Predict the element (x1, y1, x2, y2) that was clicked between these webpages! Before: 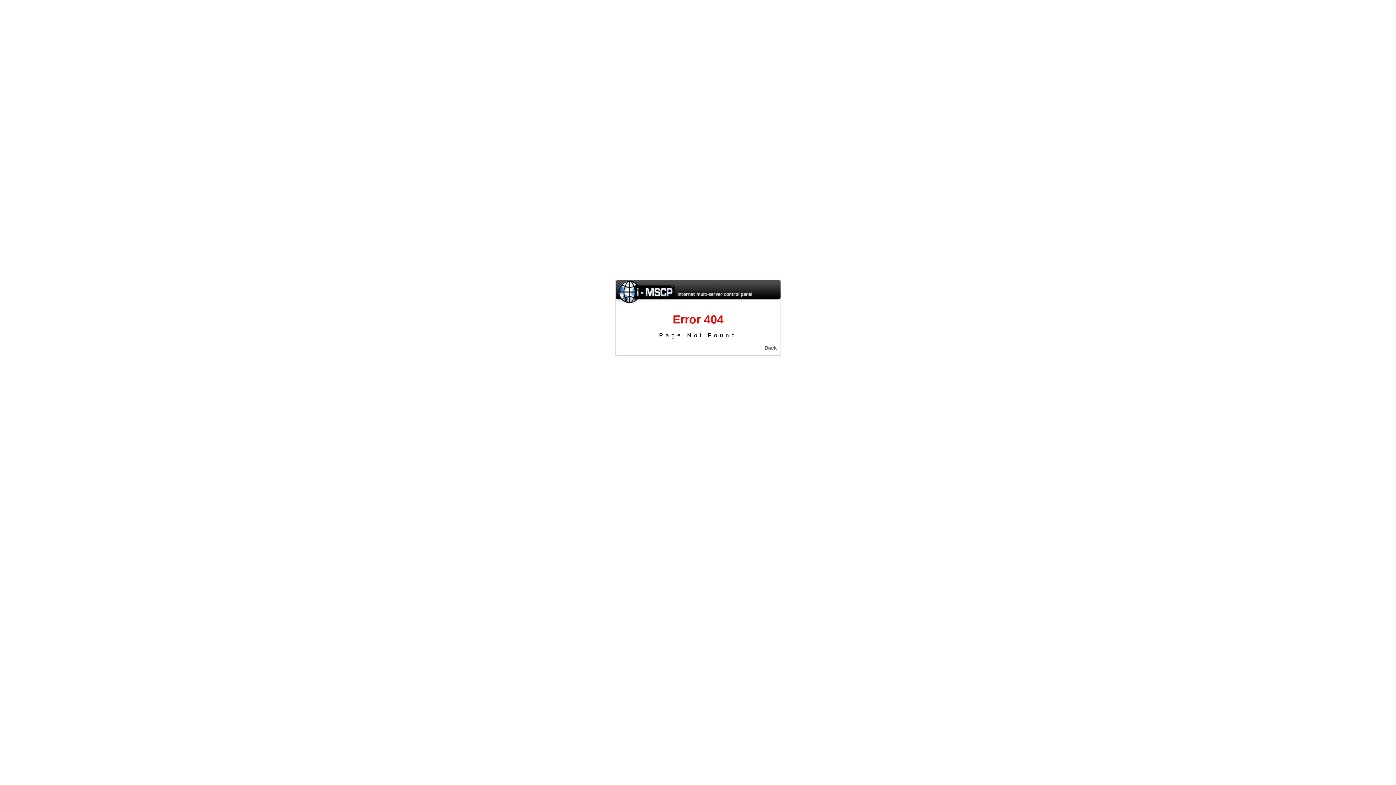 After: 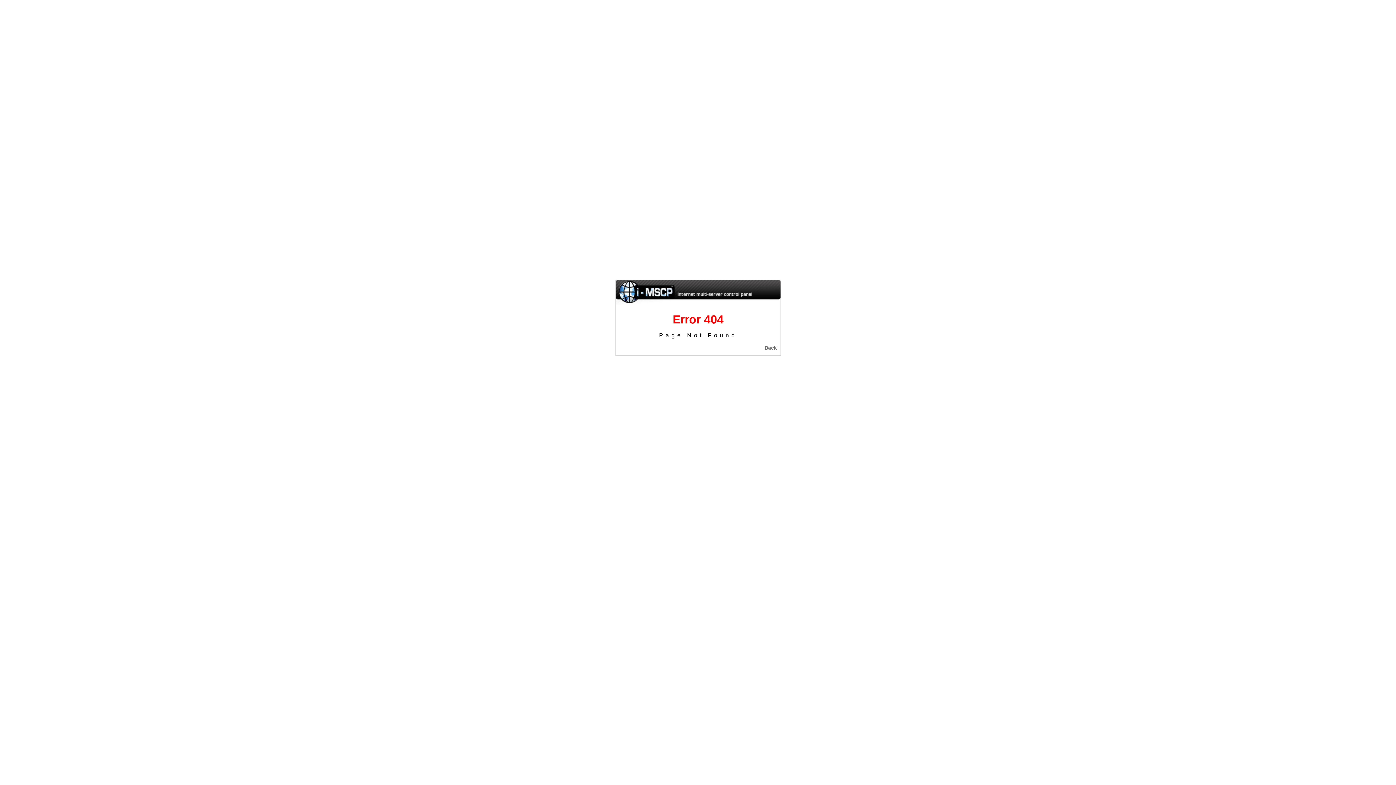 Action: label: Back bbox: (764, 345, 777, 350)